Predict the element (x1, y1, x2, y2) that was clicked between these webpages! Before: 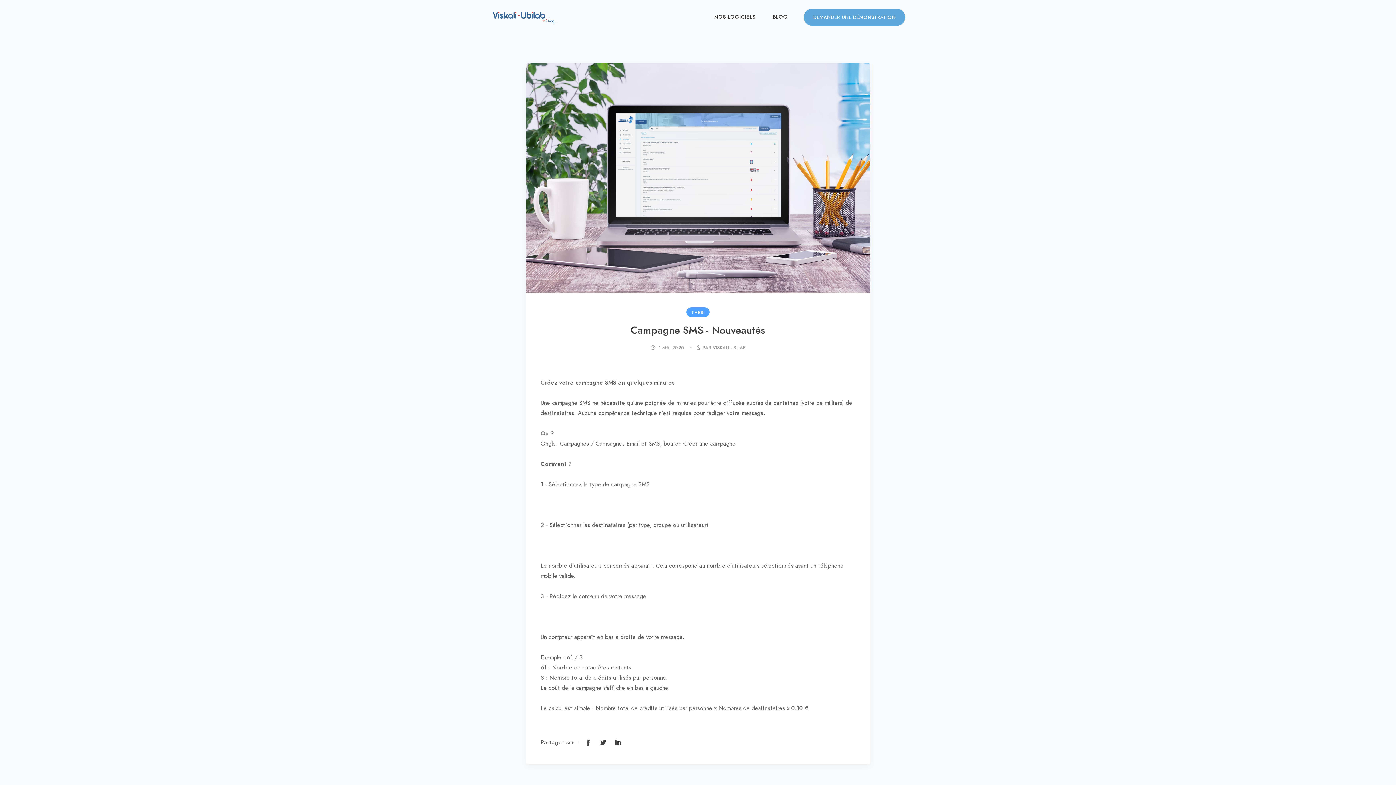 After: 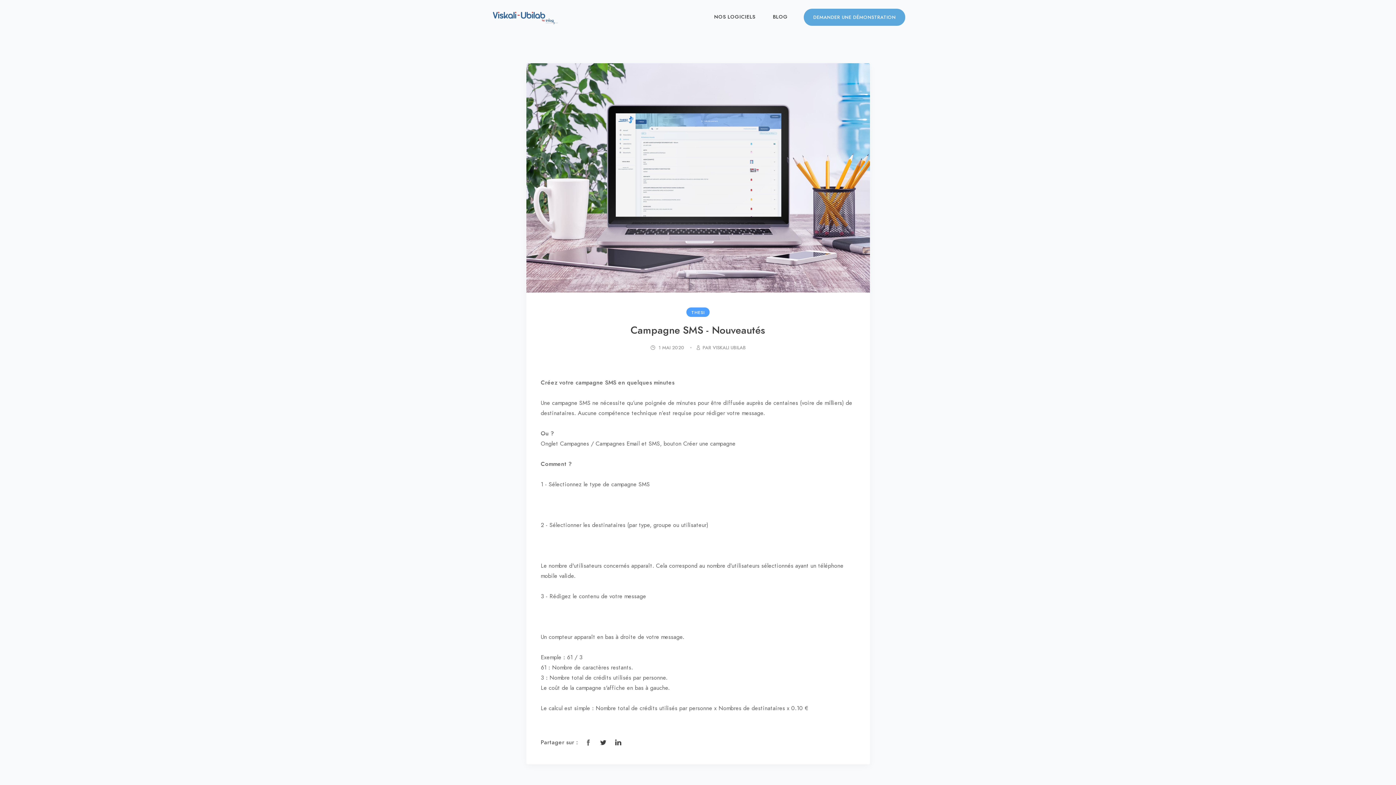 Action: bbox: (584, 737, 592, 747)